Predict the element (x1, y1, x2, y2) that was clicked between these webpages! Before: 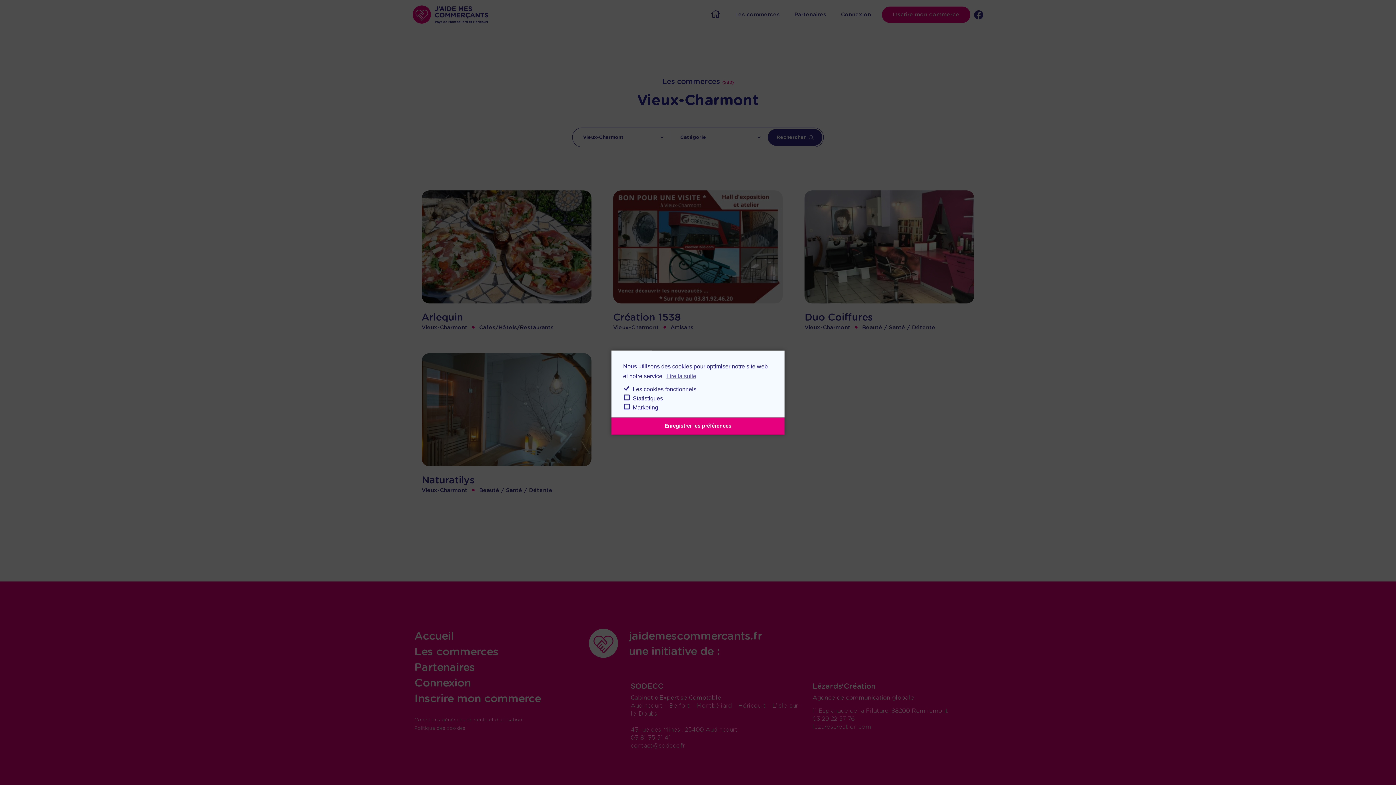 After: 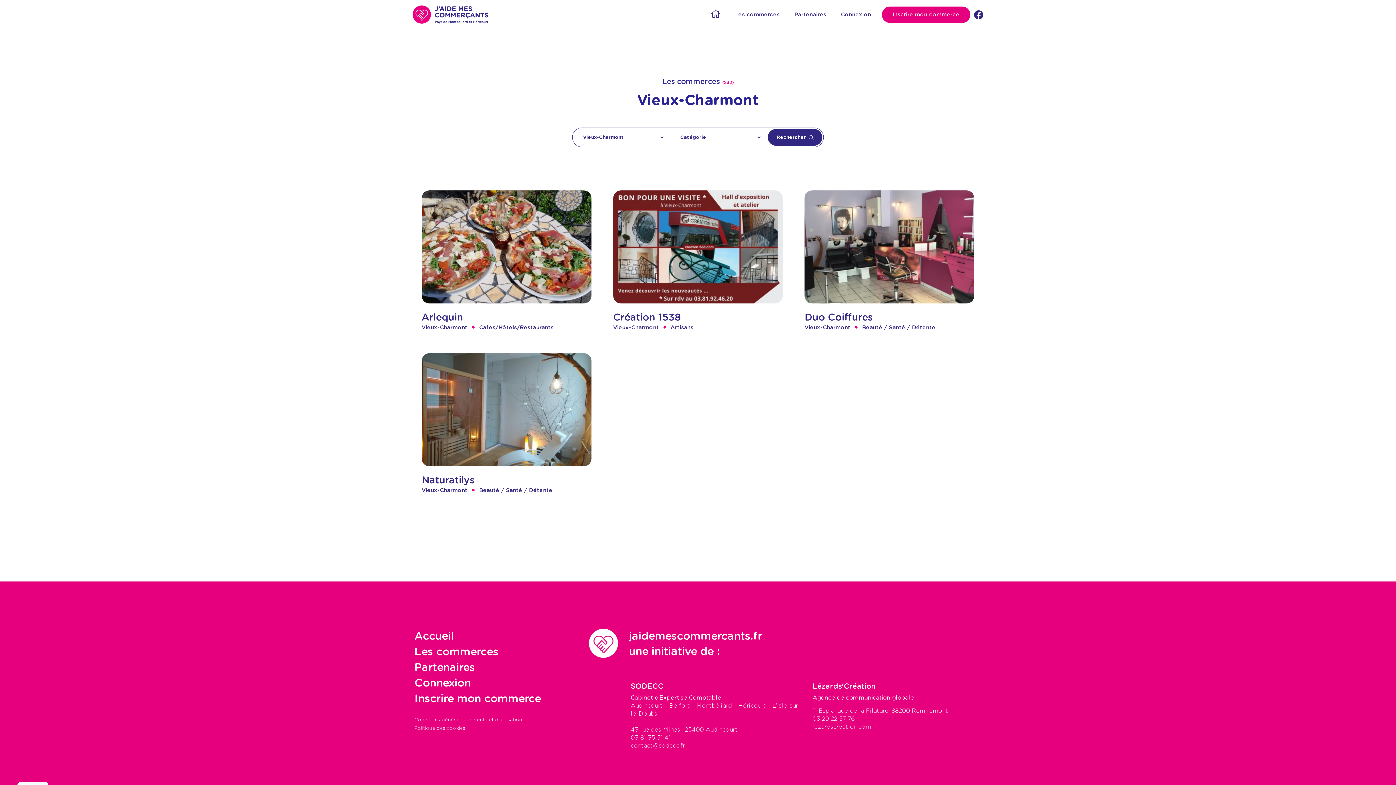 Action: label: Enregistrer les préférences bbox: (611, 417, 784, 434)